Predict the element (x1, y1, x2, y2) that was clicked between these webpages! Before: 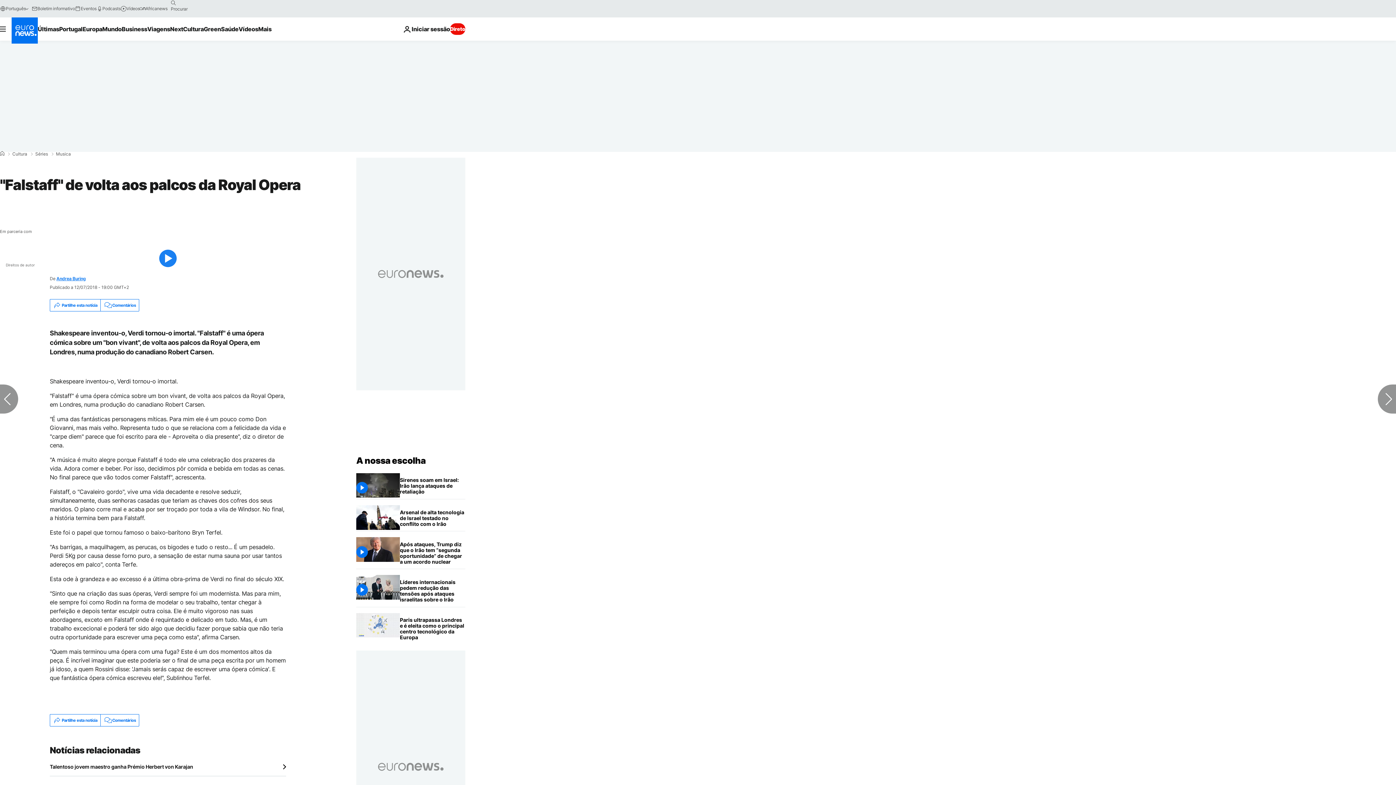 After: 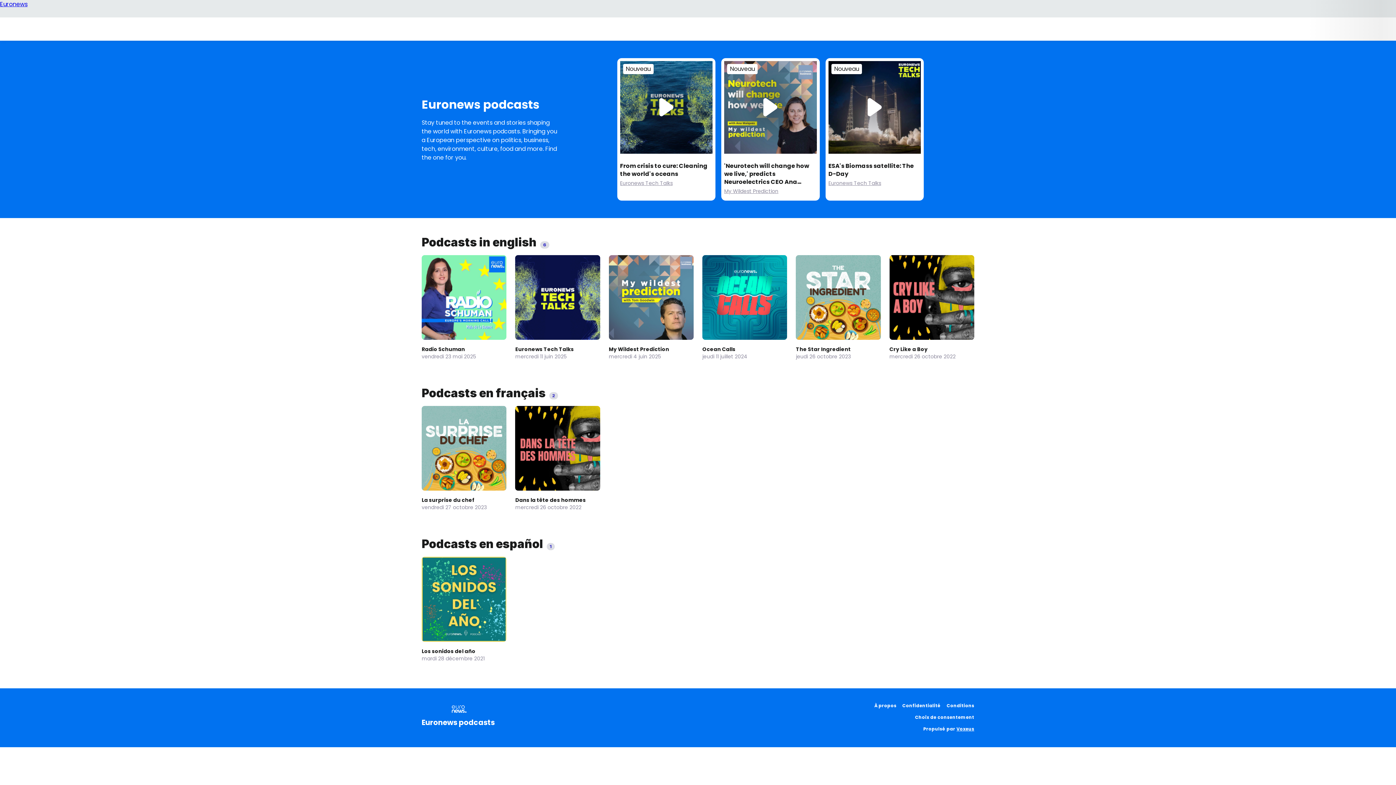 Action: label: Podcasts bbox: (96, 5, 120, 11)